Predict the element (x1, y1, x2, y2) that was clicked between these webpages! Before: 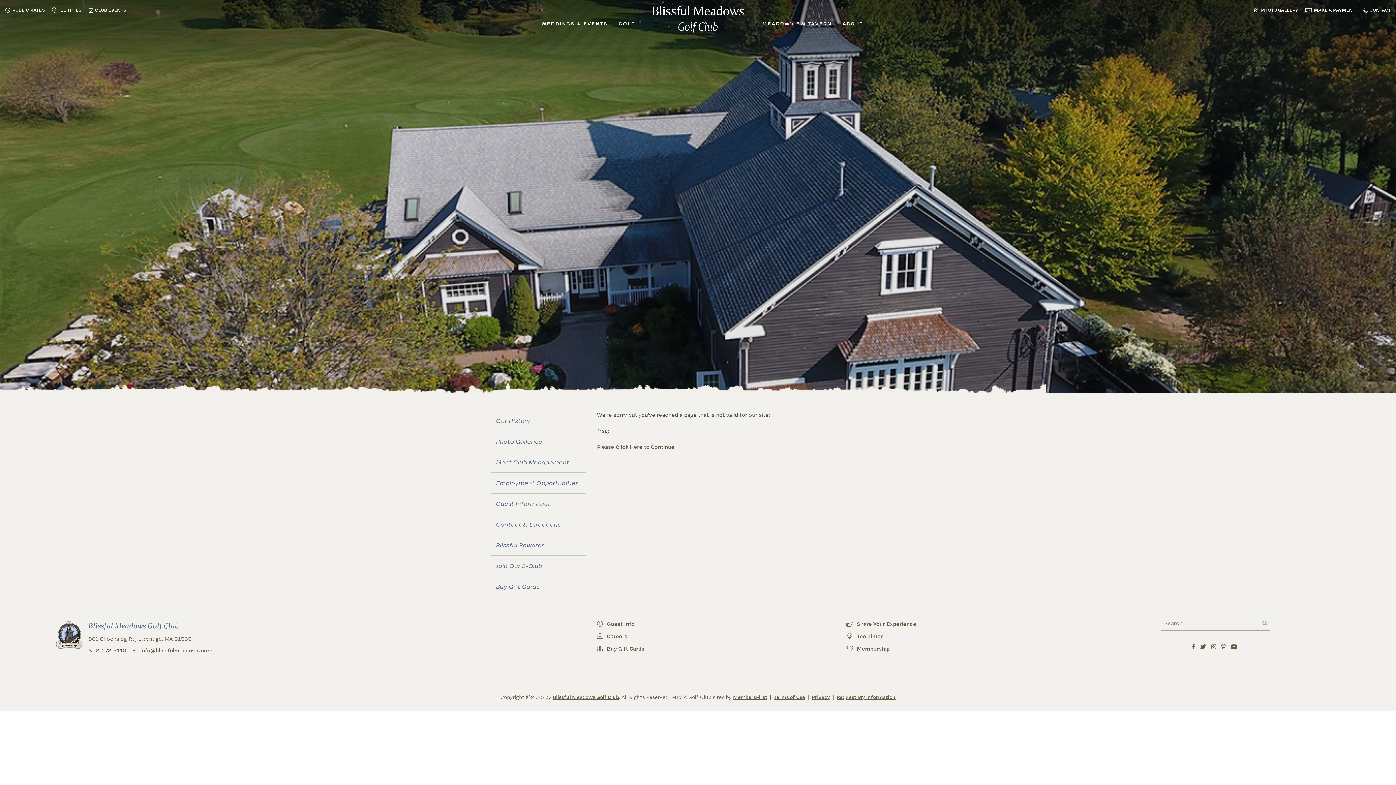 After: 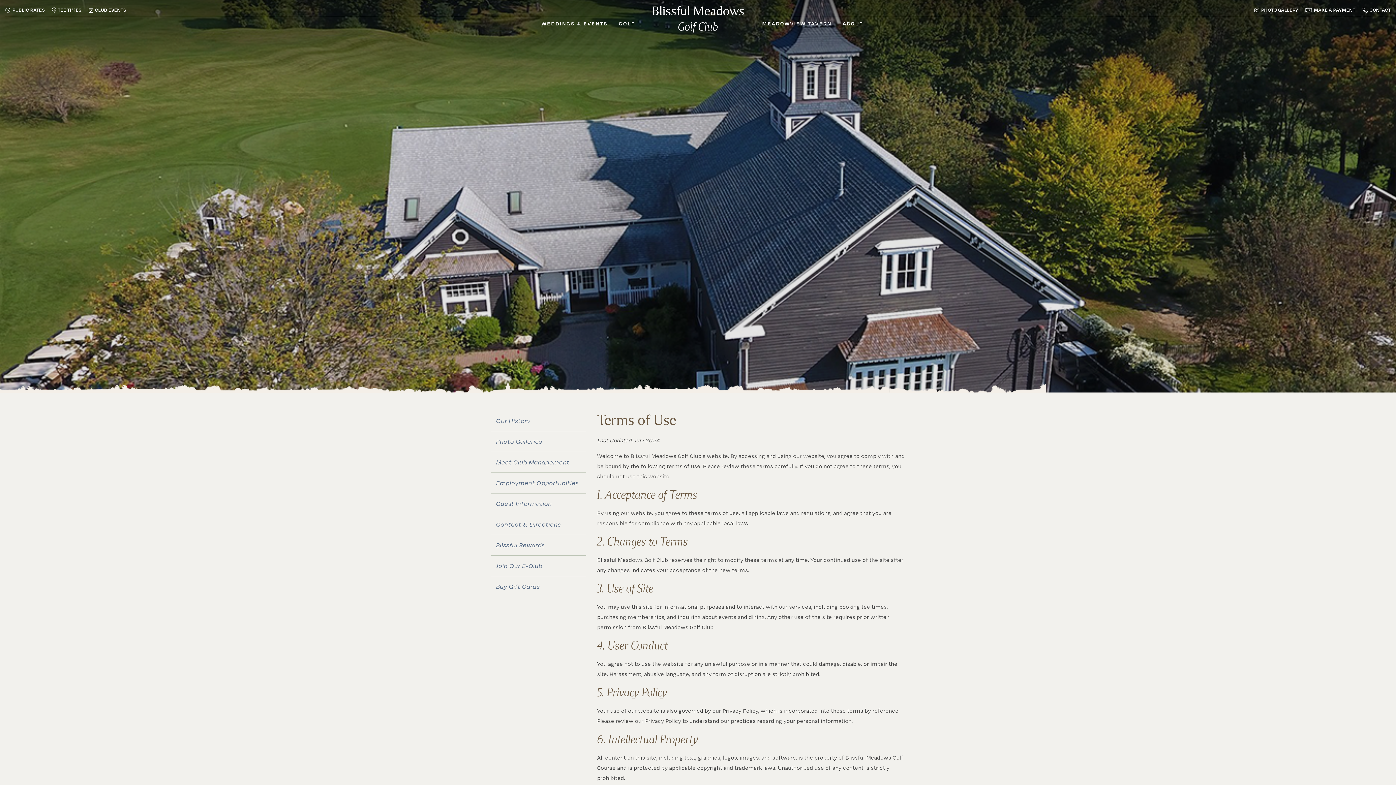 Action: label: Terms of Use bbox: (774, 693, 805, 700)